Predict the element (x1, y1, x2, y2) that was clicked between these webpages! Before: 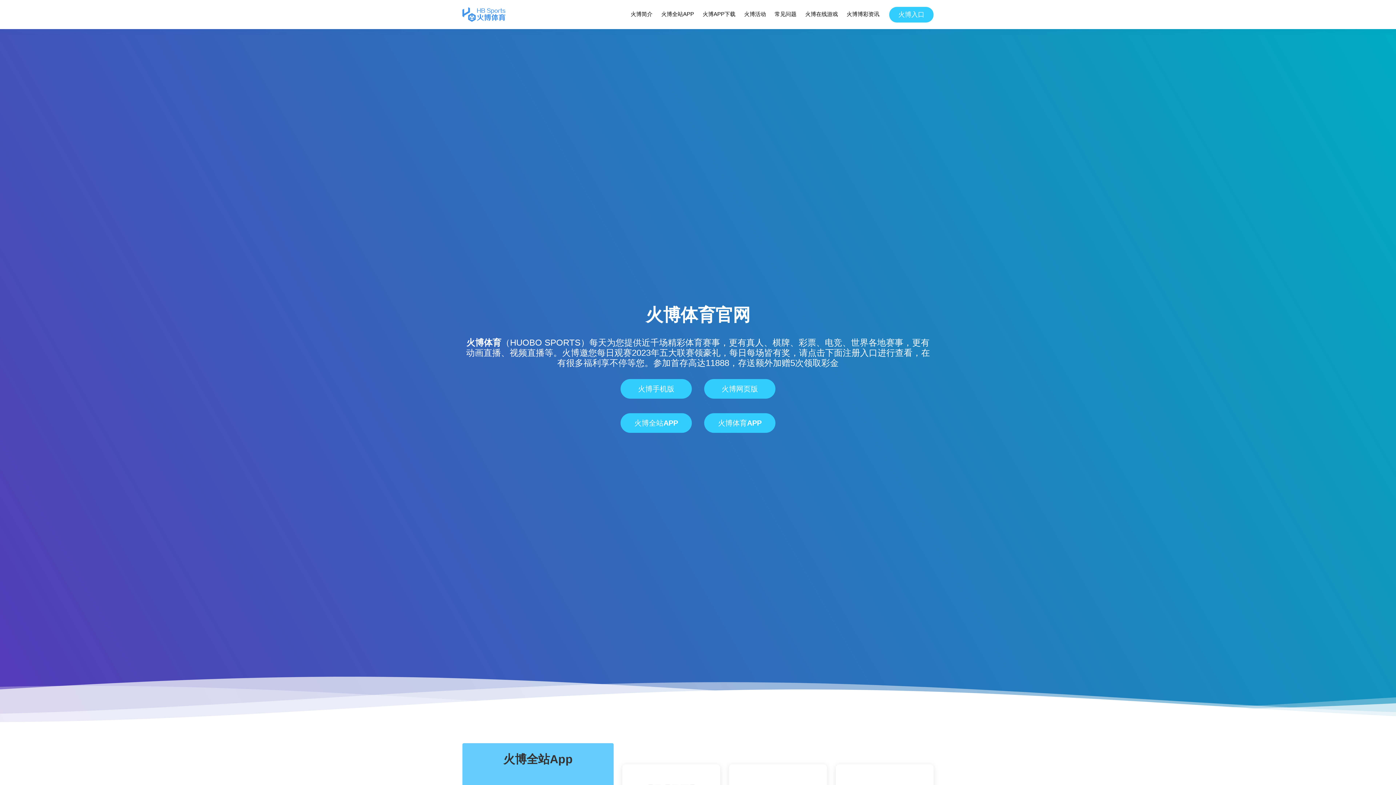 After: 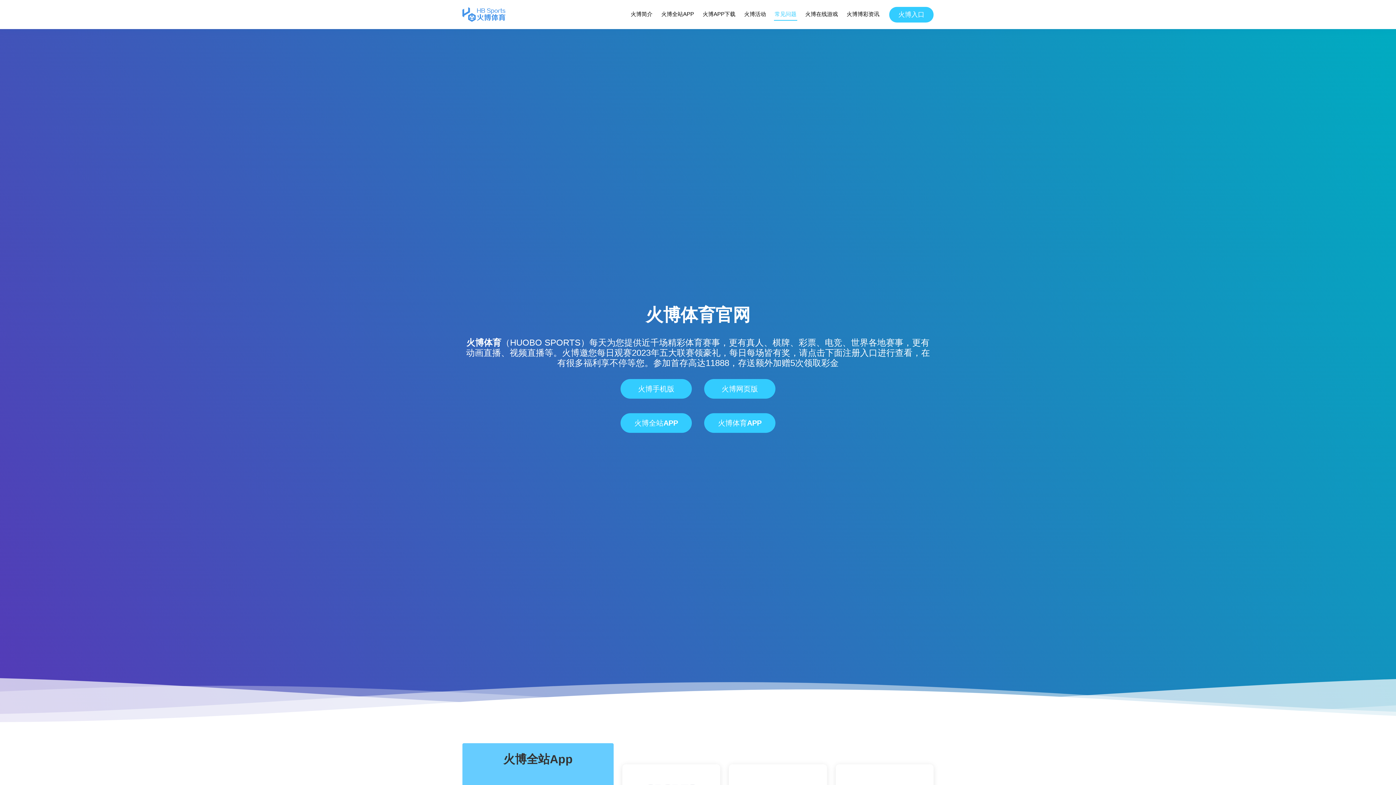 Action: label: 常见问题 bbox: (774, 8, 797, 20)